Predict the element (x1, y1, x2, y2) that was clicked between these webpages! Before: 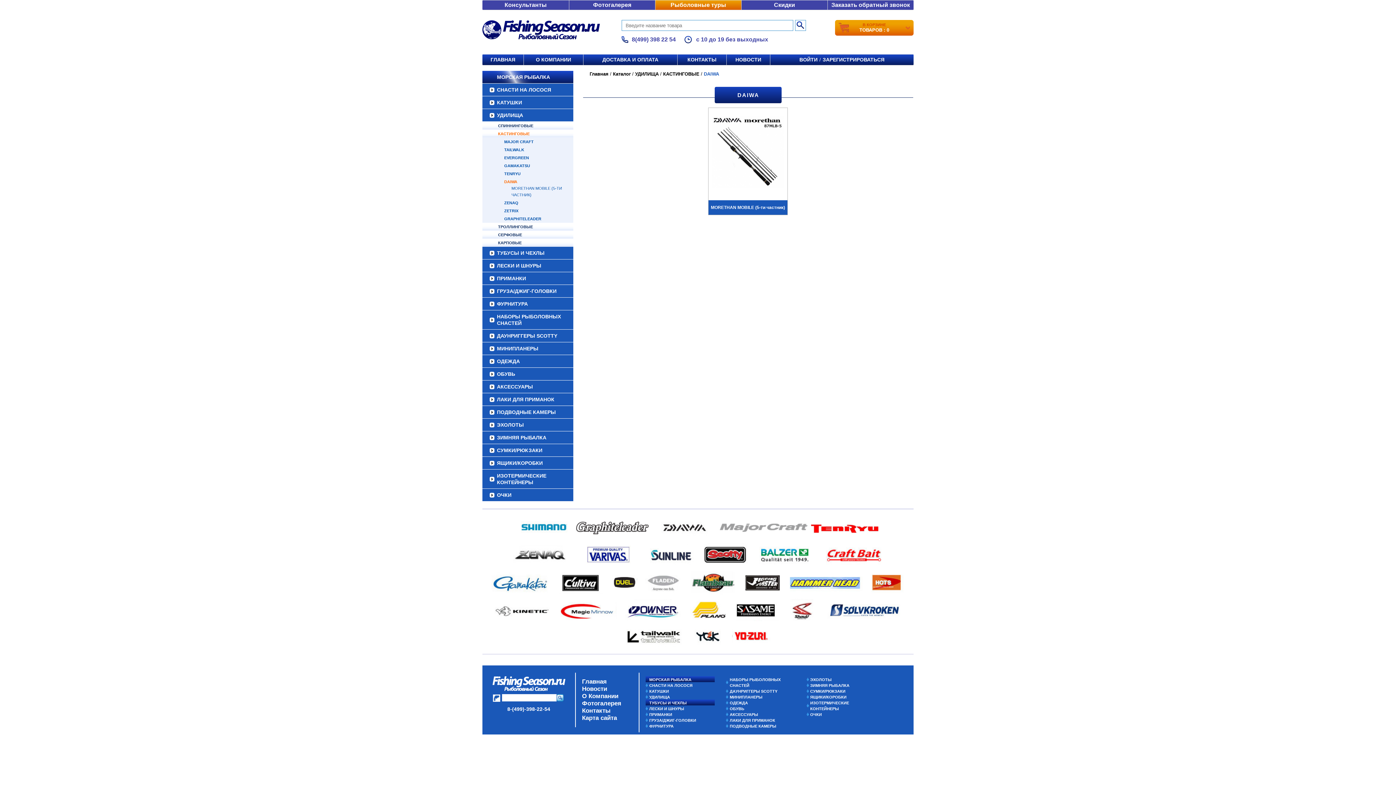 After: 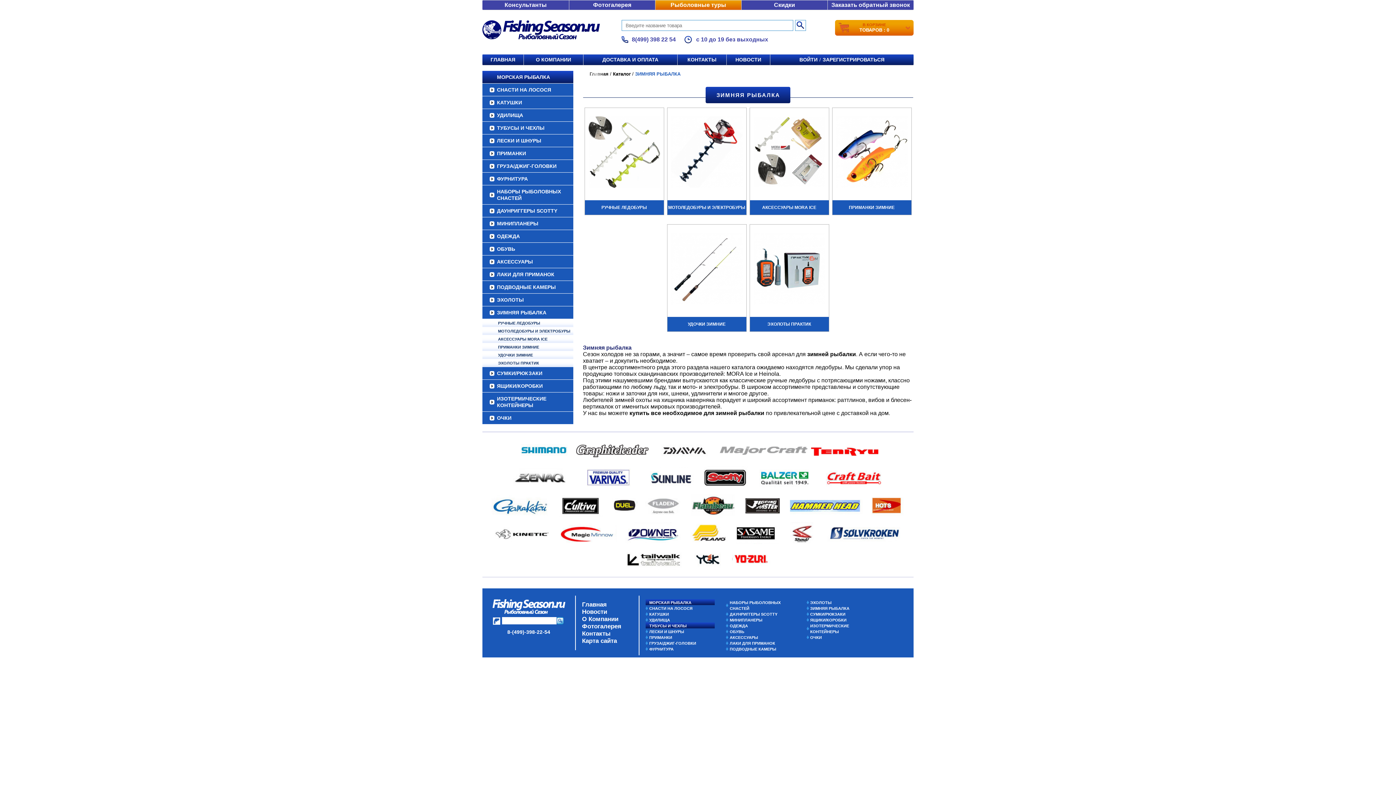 Action: label: ЗИМНЯЯ РЫБАЛКА bbox: (482, 431, 573, 444)